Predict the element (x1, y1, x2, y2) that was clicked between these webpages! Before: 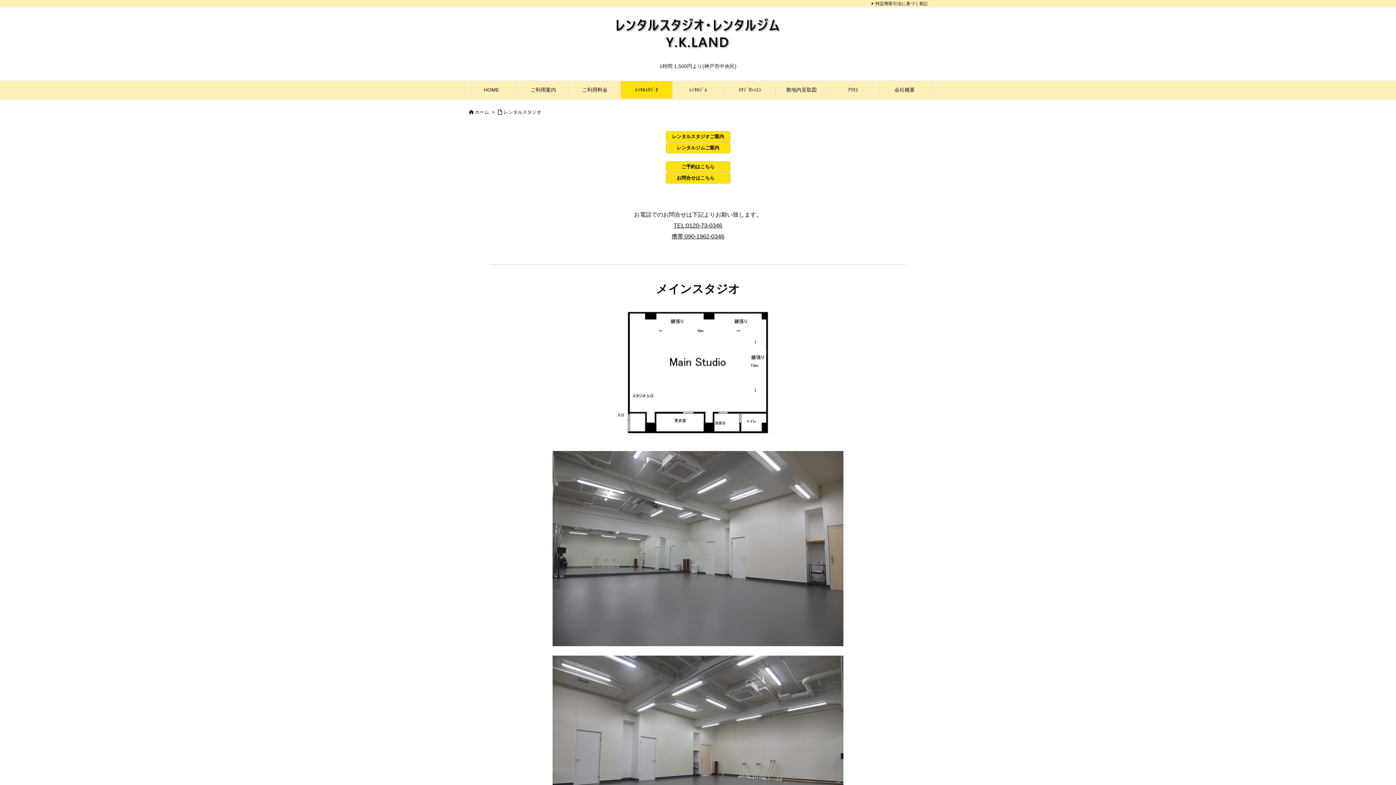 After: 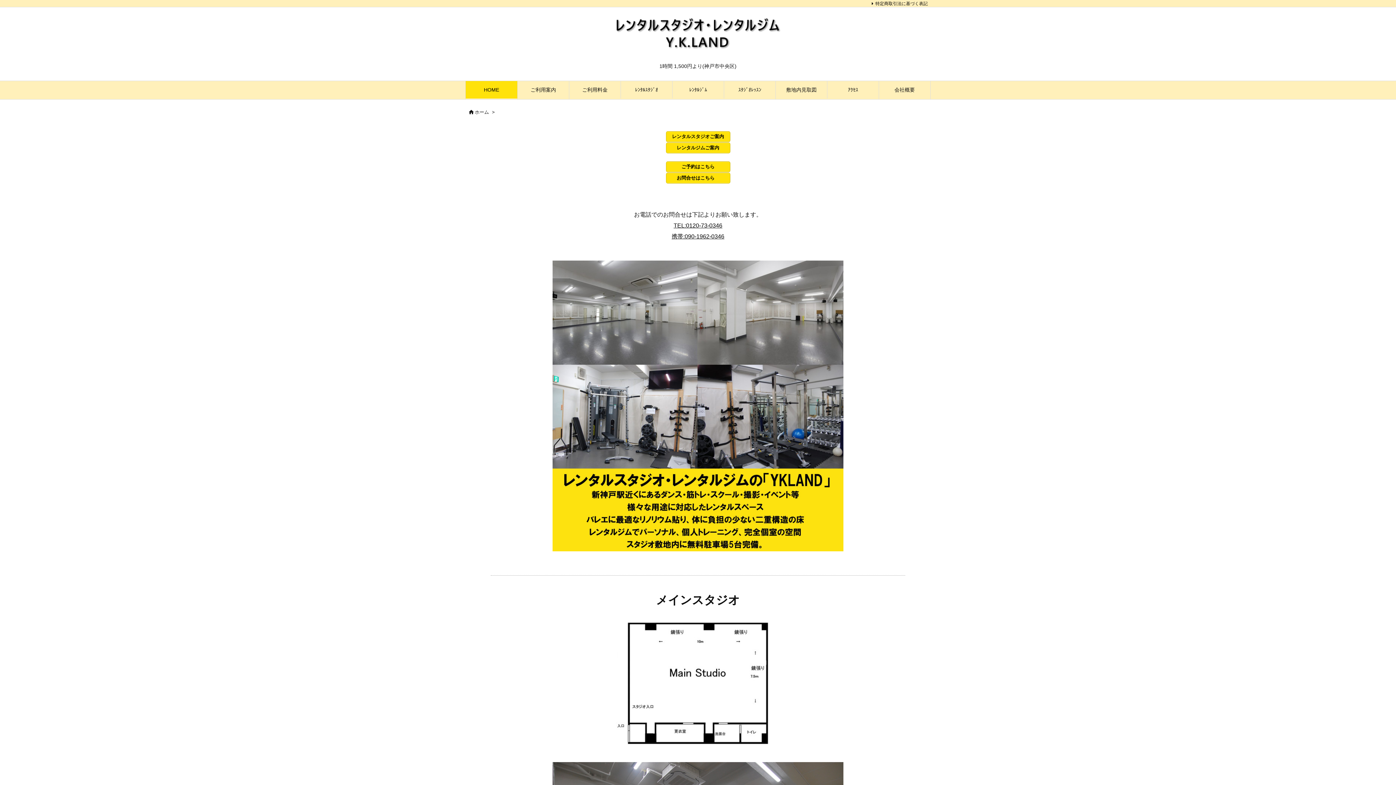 Action: label: HOME bbox: (465, 81, 517, 98)